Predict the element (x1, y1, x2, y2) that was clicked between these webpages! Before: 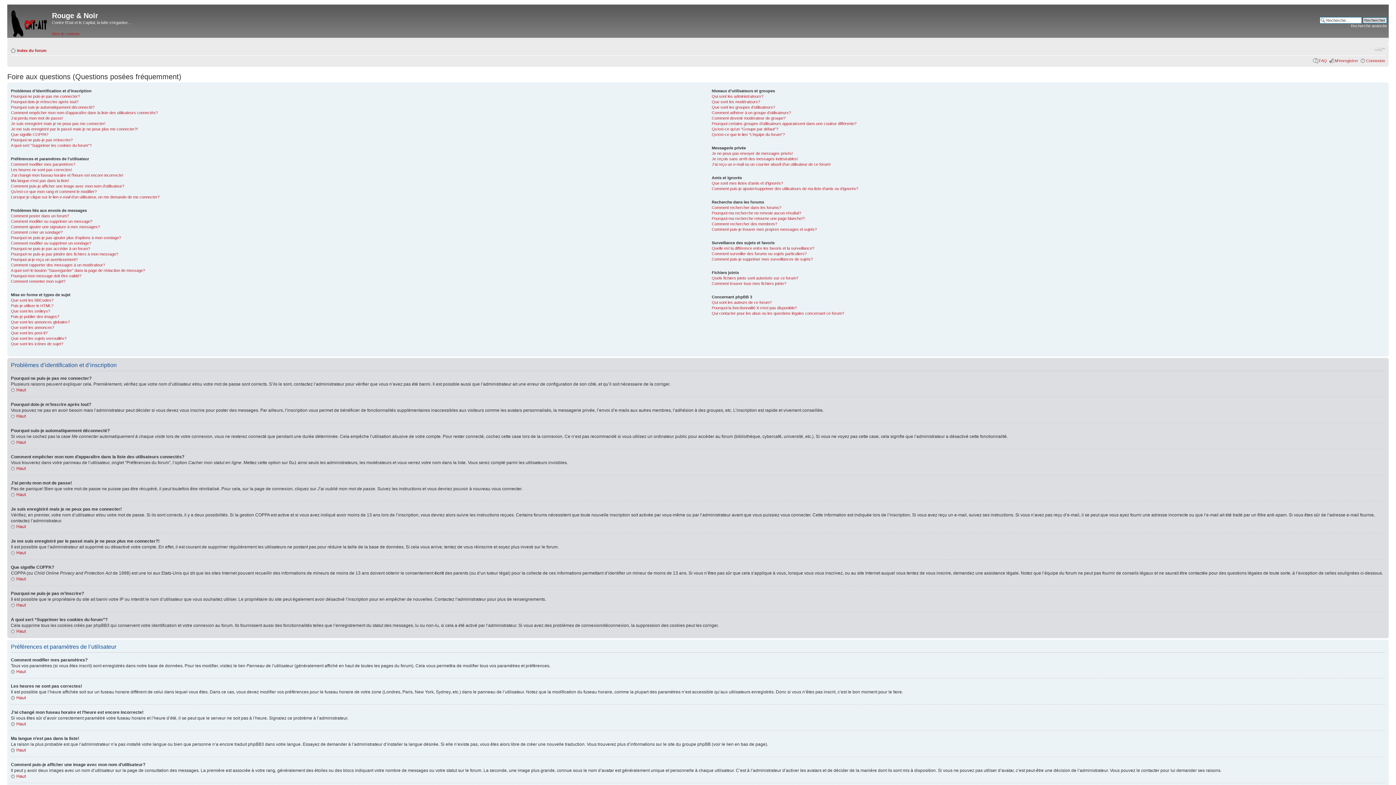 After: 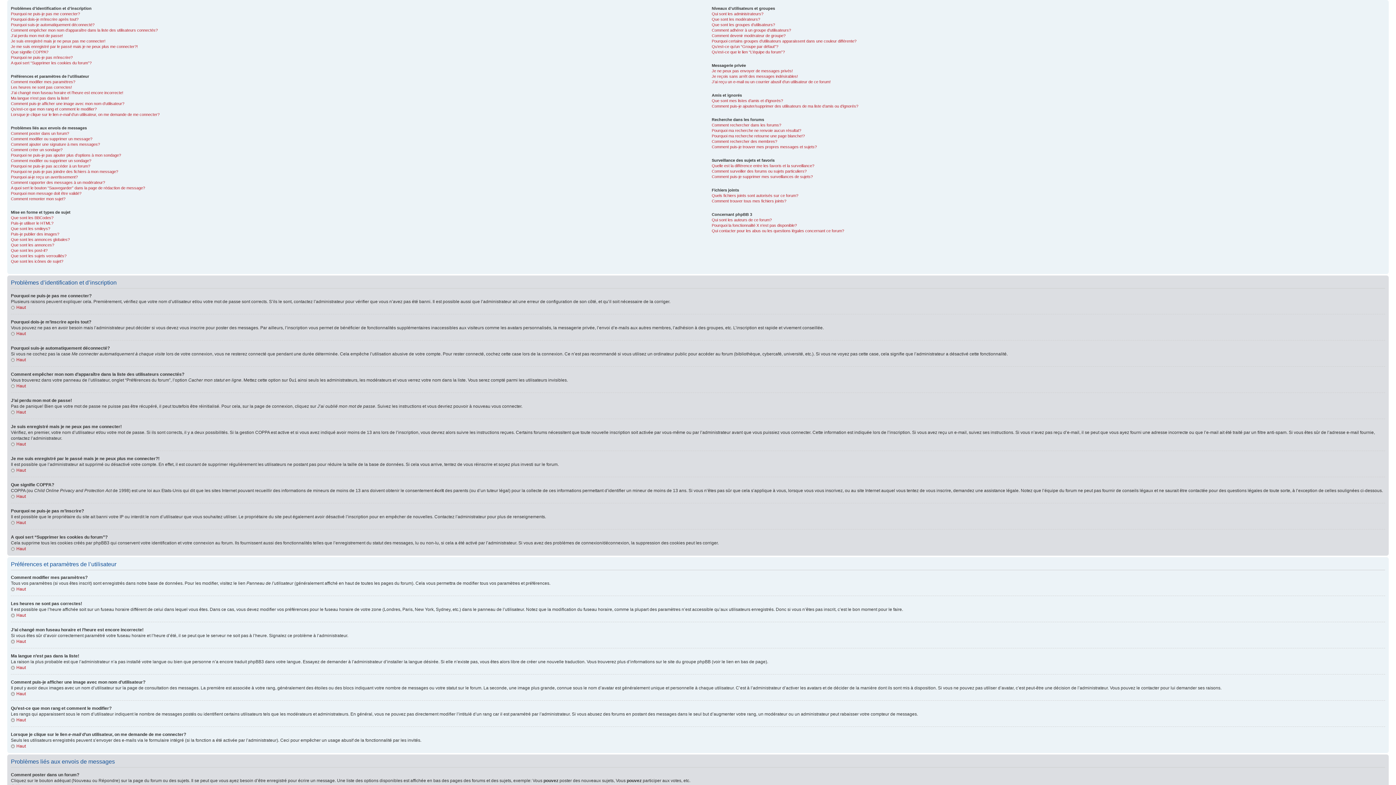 Action: label: Haut bbox: (10, 576, 25, 581)